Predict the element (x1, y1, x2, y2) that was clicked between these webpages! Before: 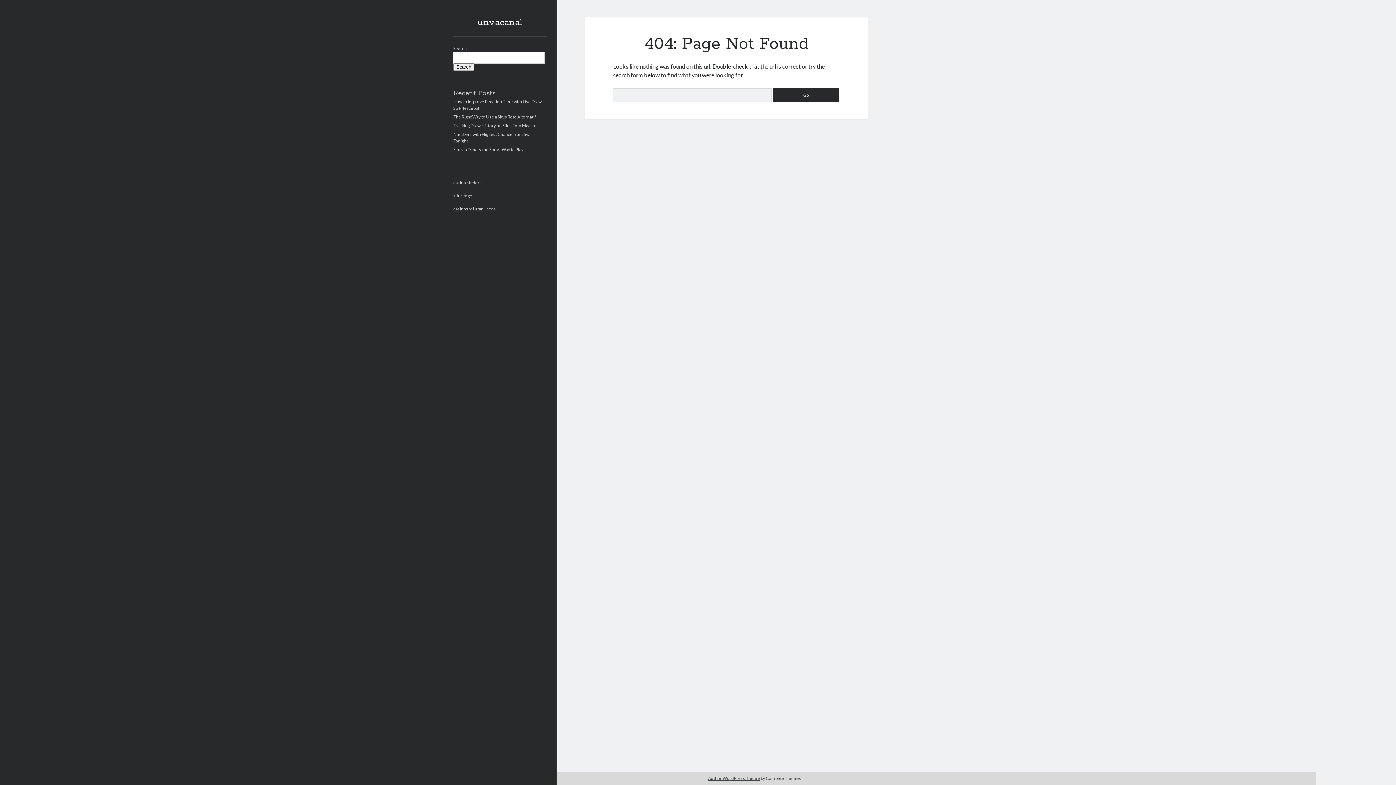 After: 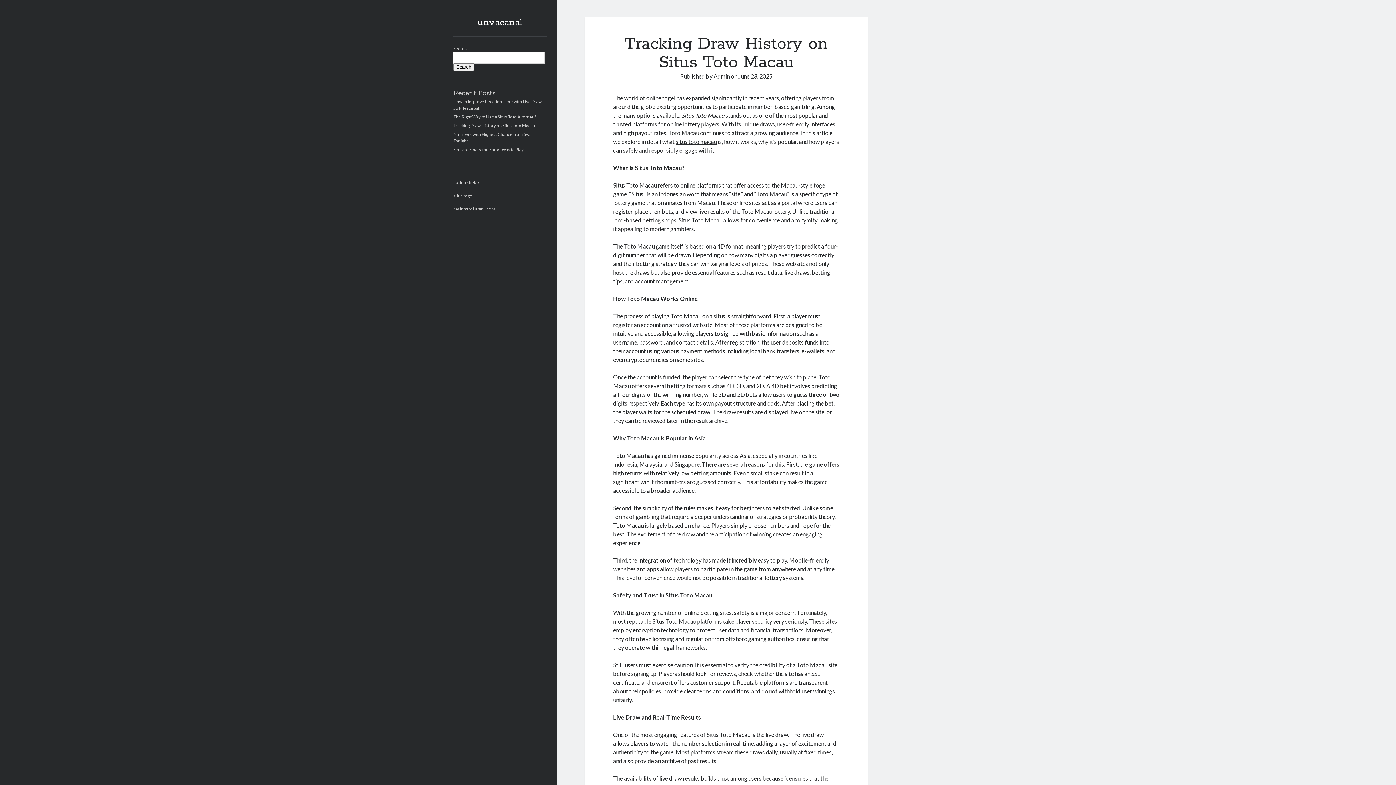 Action: label: Tracking Draw History on Situs Toto Macau bbox: (453, 122, 535, 128)